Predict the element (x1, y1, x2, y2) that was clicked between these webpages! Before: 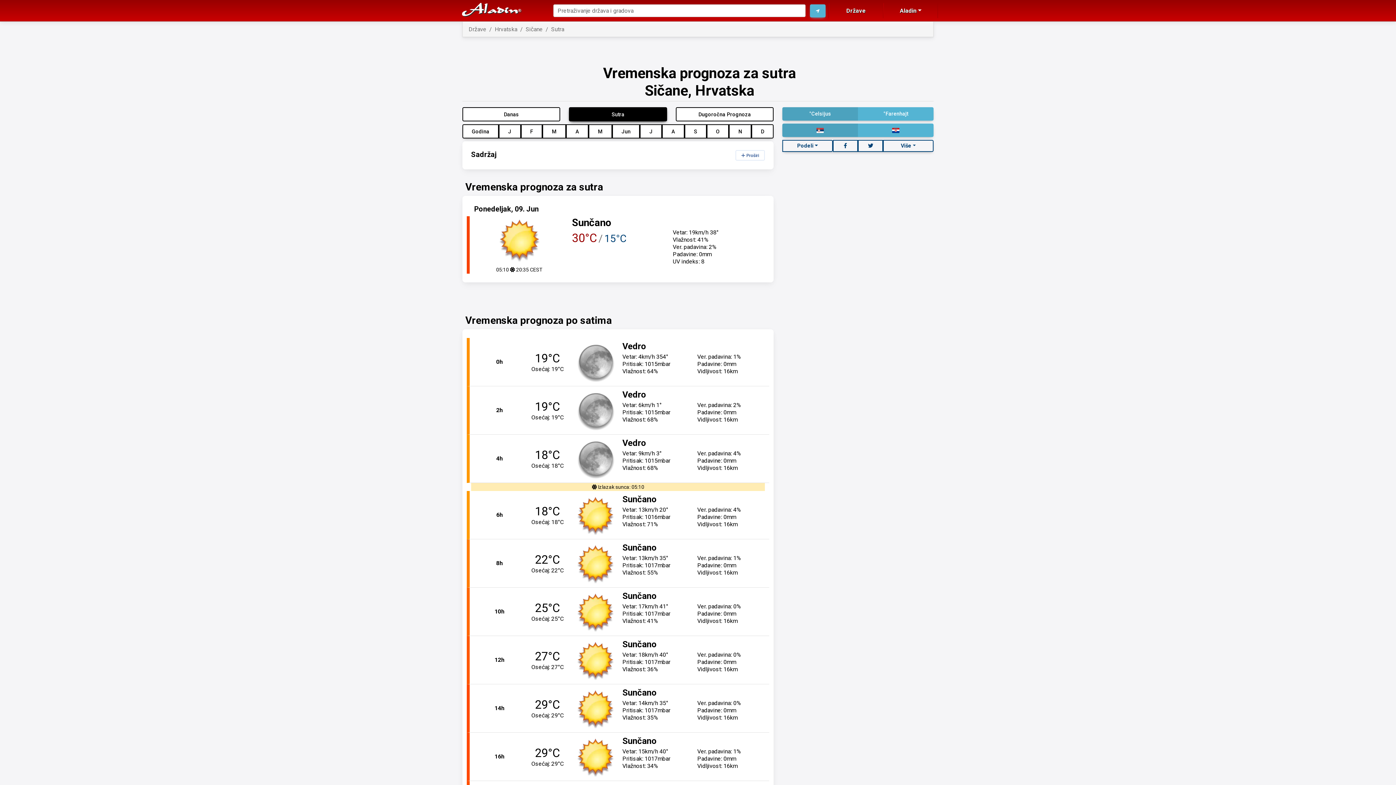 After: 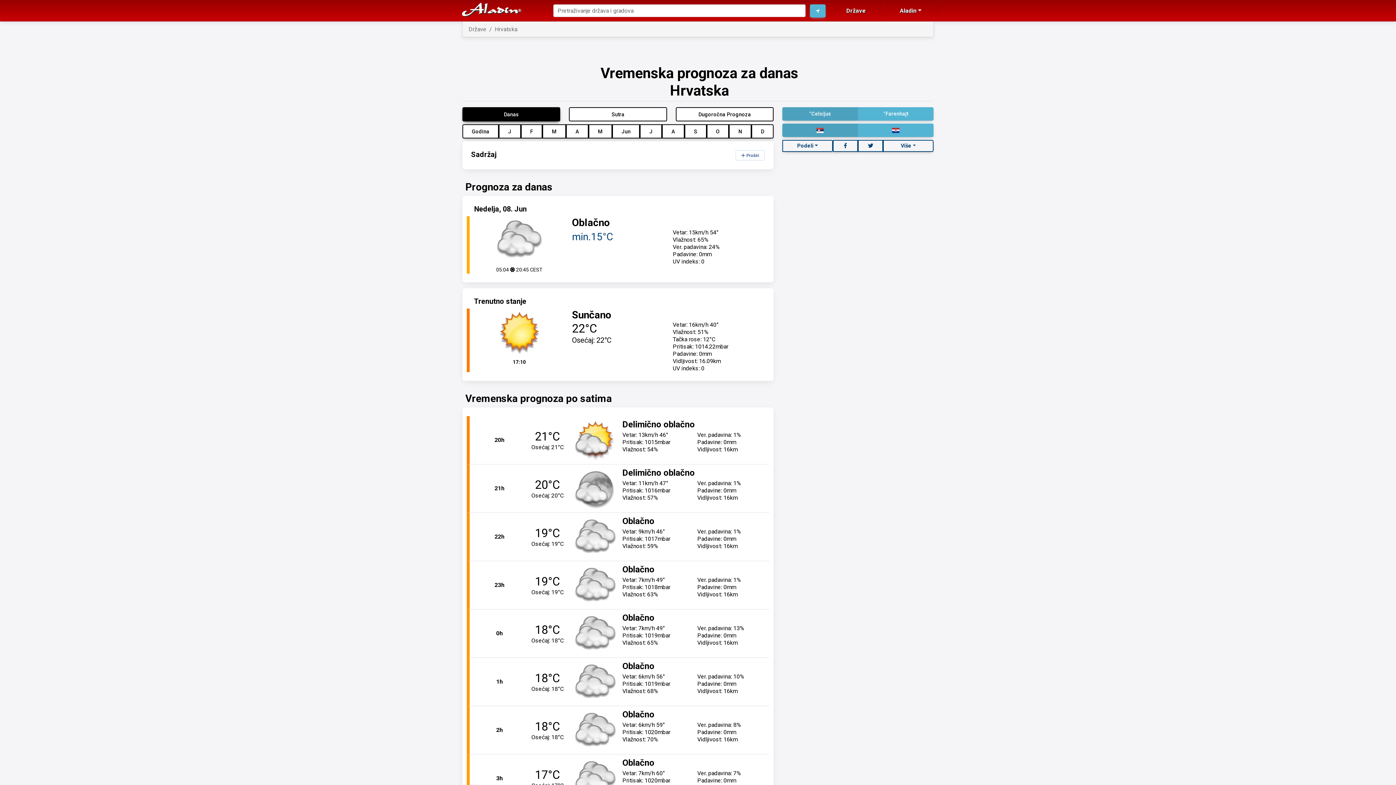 Action: label: Hrvatska bbox: (494, 25, 517, 32)